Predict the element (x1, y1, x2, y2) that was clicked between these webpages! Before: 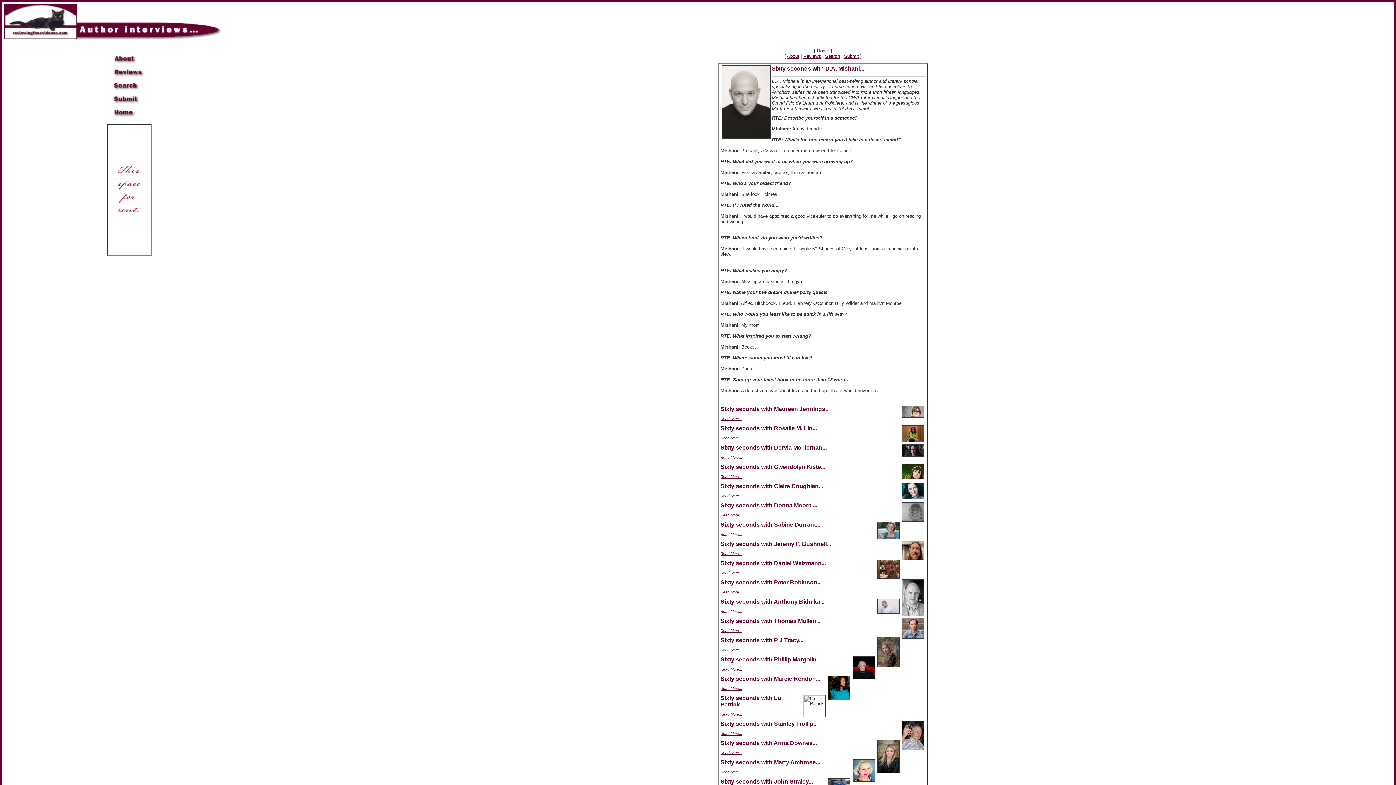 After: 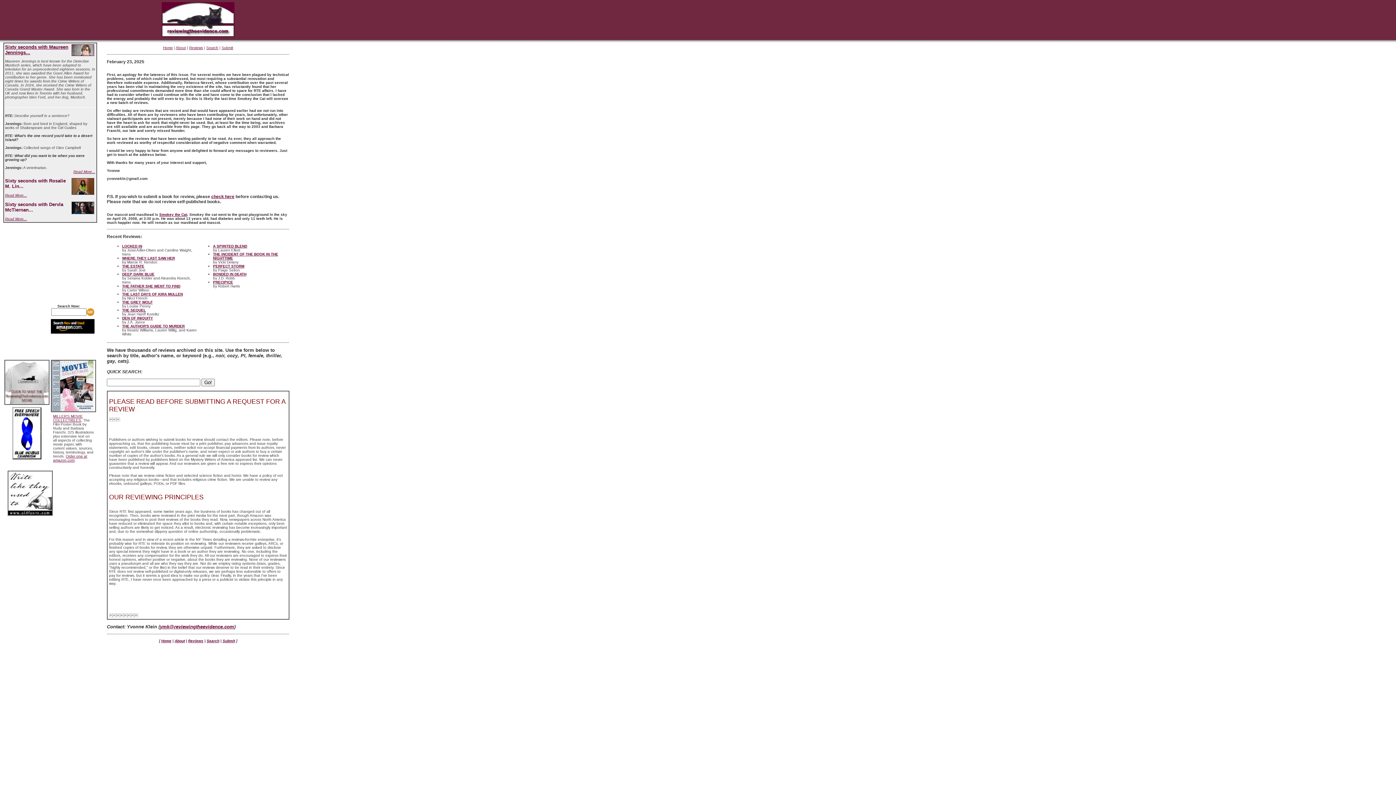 Action: label: Home bbox: (817, 48, 829, 53)